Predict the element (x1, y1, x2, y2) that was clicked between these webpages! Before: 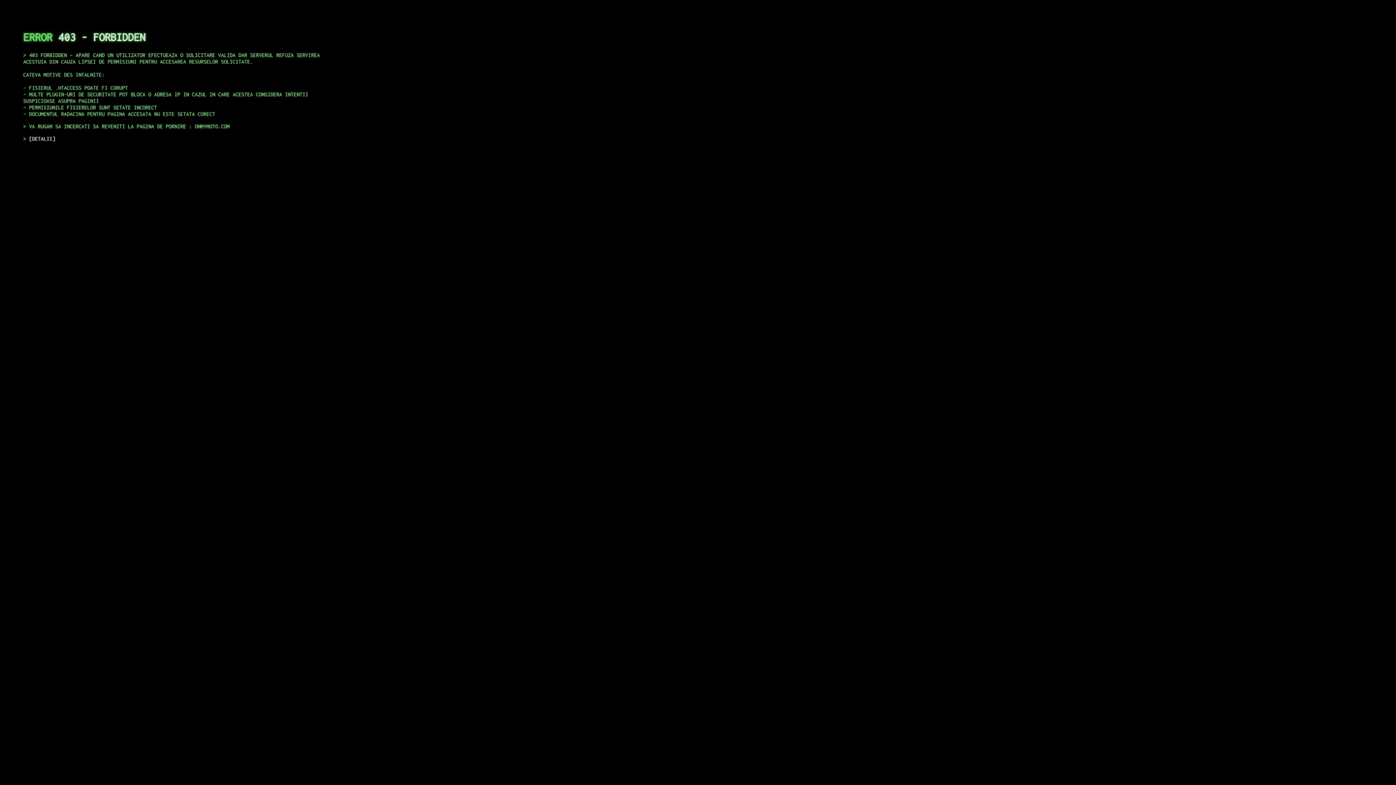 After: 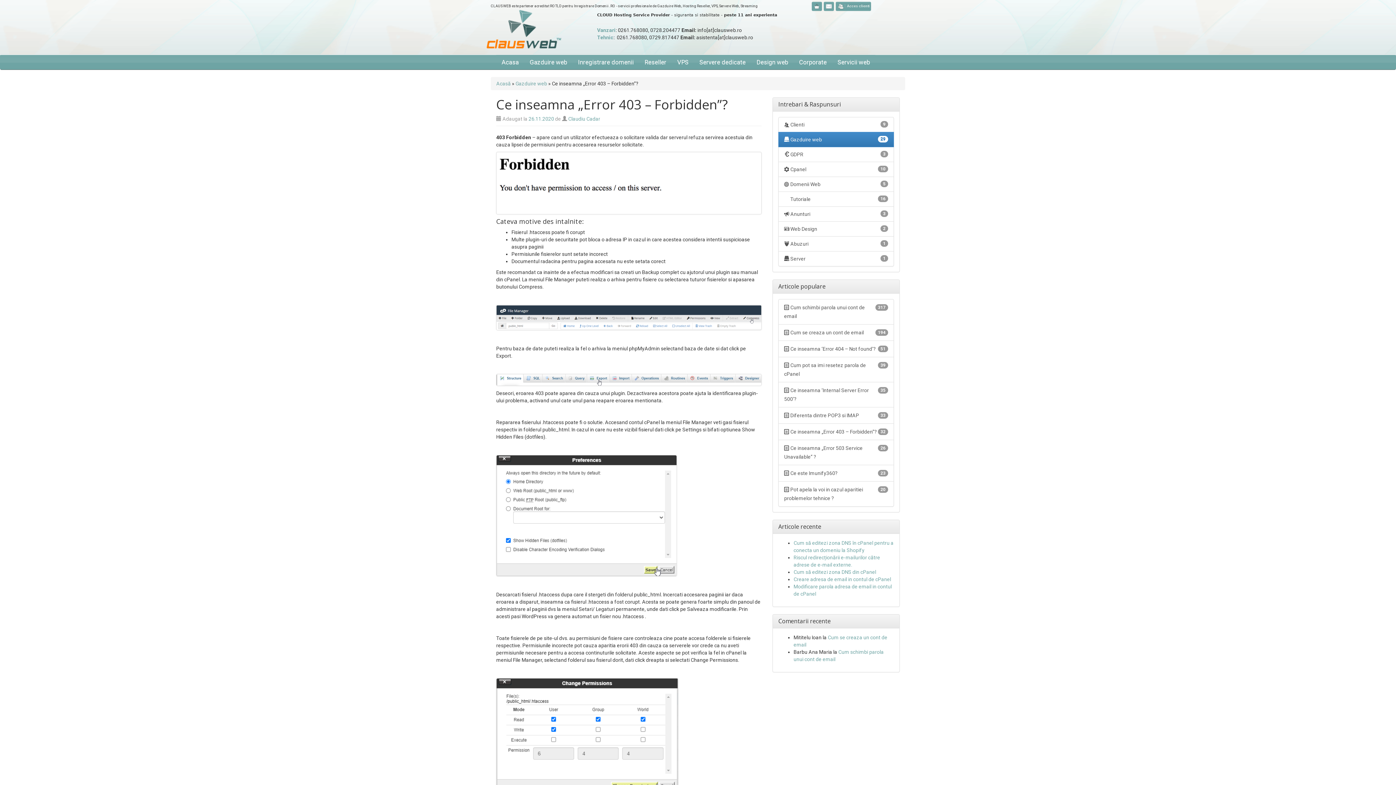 Action: bbox: (29, 135, 55, 141) label: DETALII